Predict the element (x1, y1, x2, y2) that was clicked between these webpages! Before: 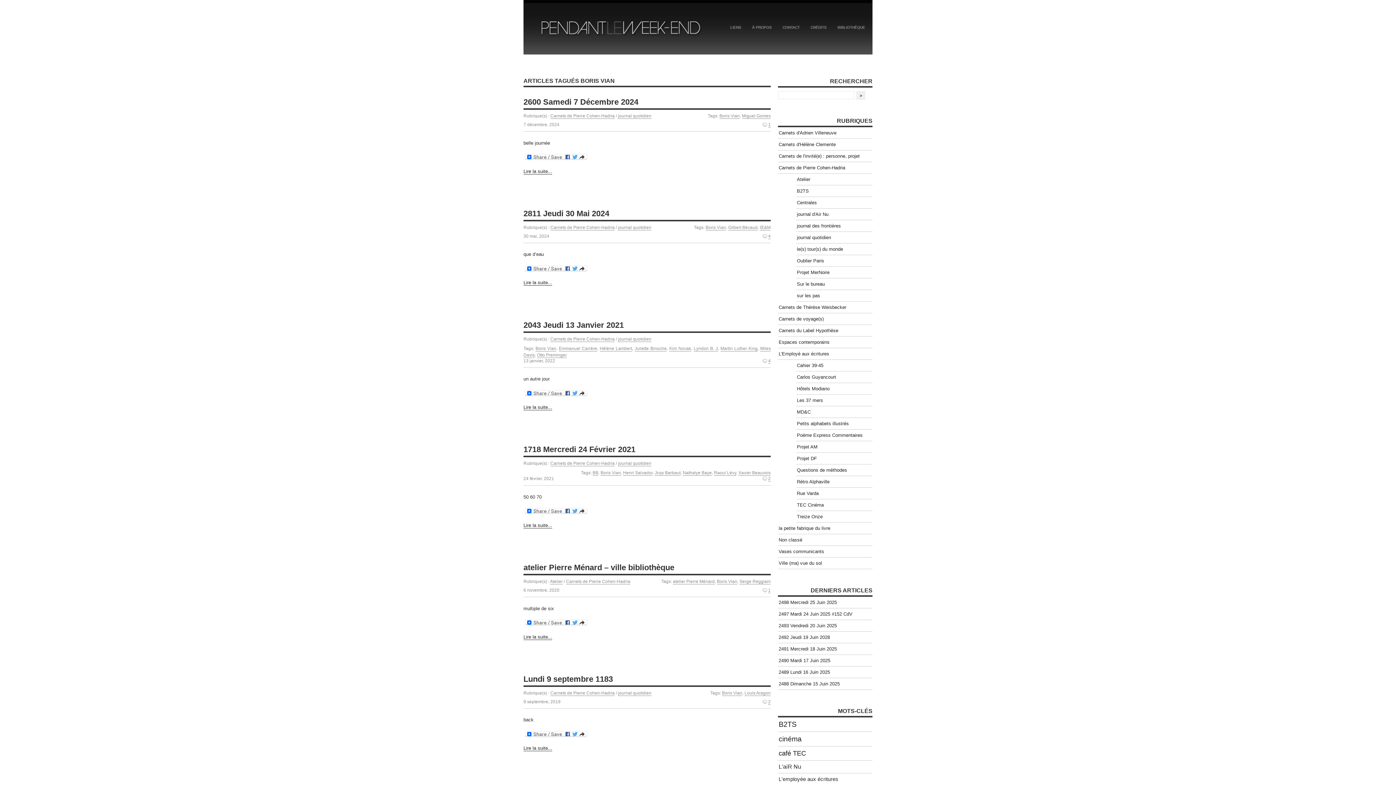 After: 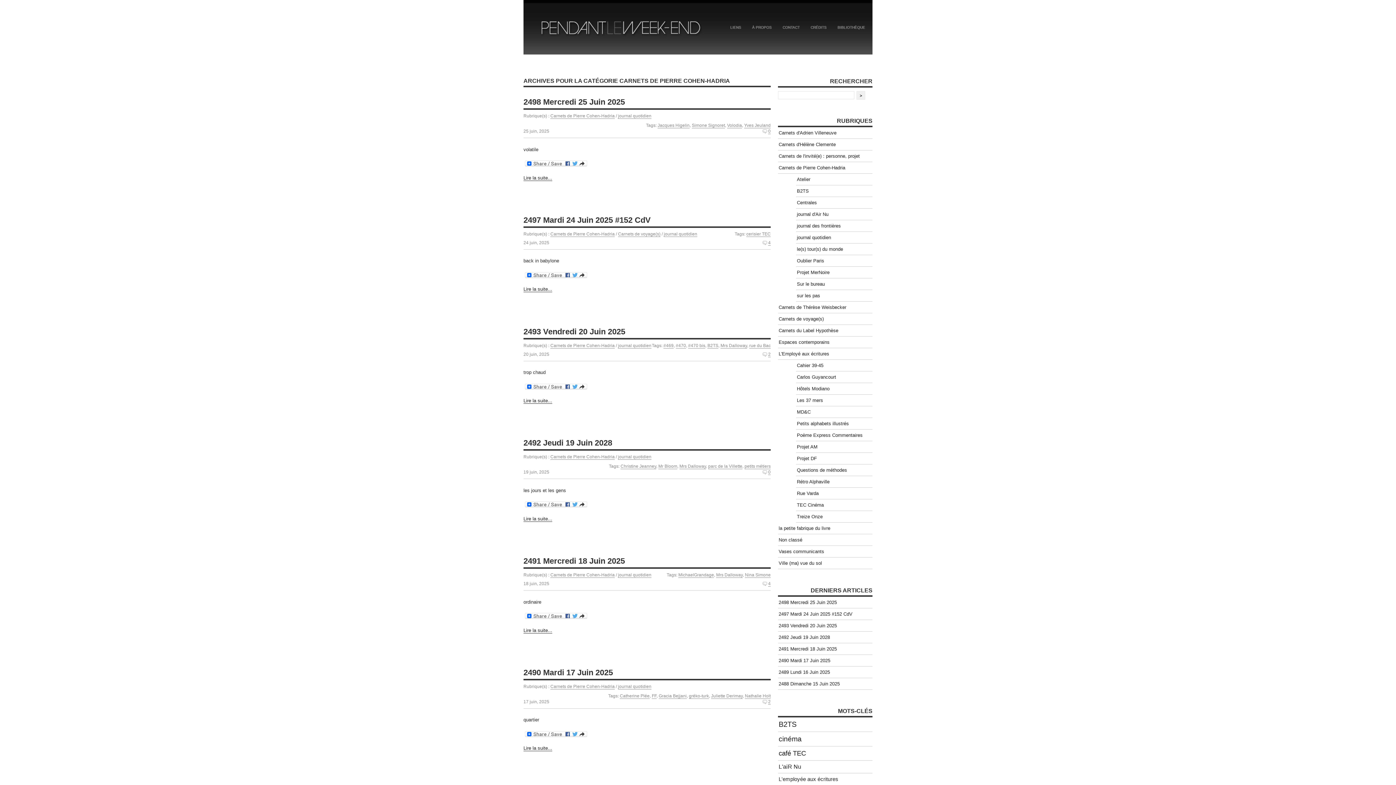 Action: bbox: (550, 336, 614, 342) label: Carnets de Pierre Cohen-Hadria